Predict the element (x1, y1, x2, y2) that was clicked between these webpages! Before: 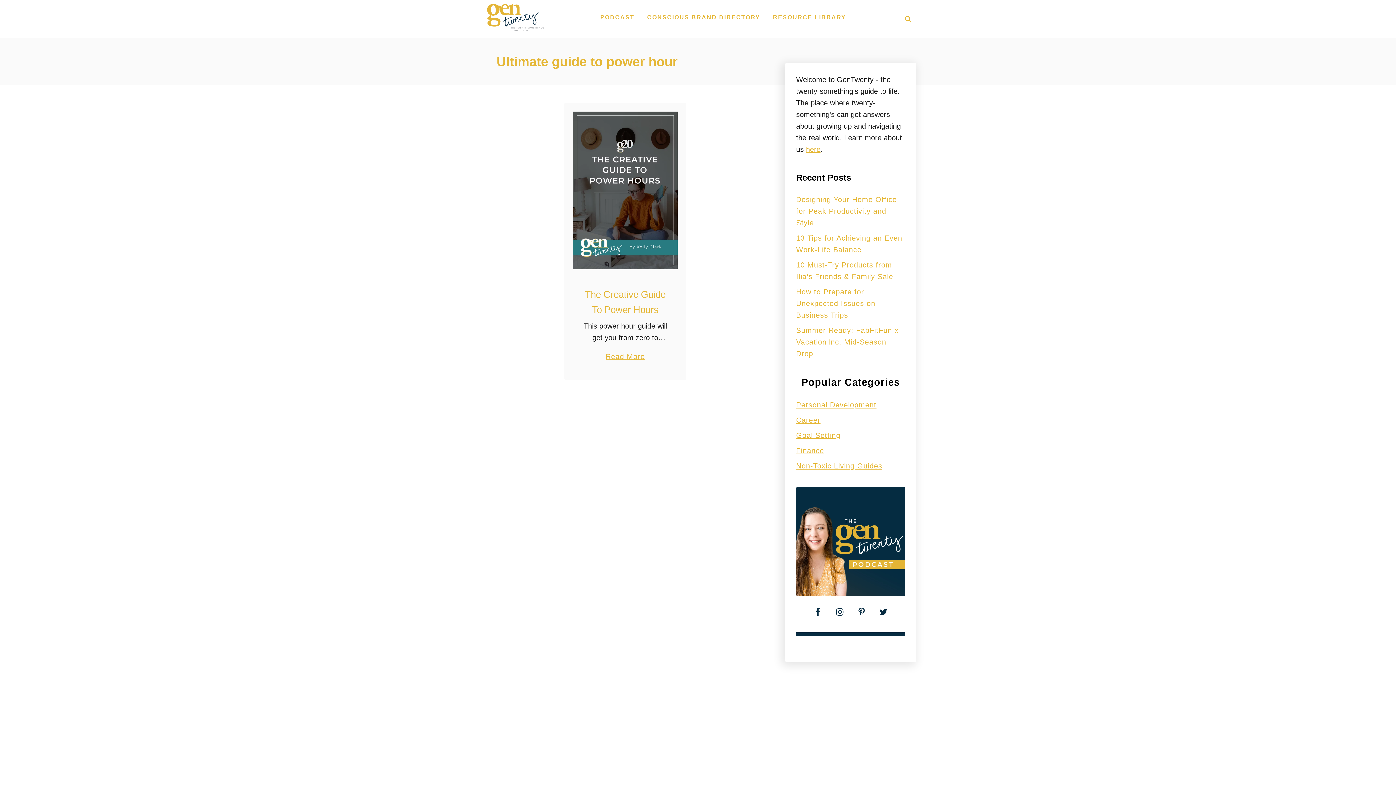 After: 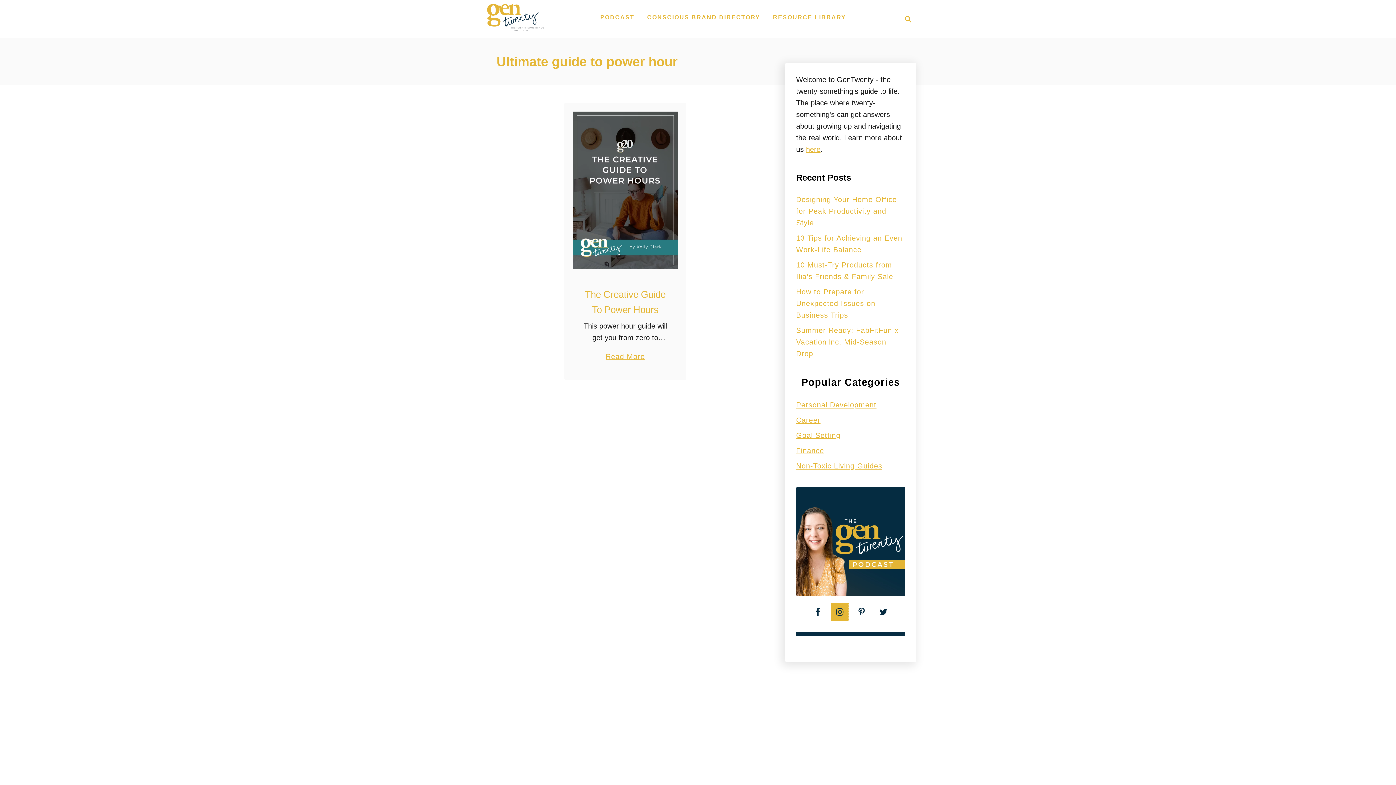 Action: bbox: (831, 603, 848, 621)